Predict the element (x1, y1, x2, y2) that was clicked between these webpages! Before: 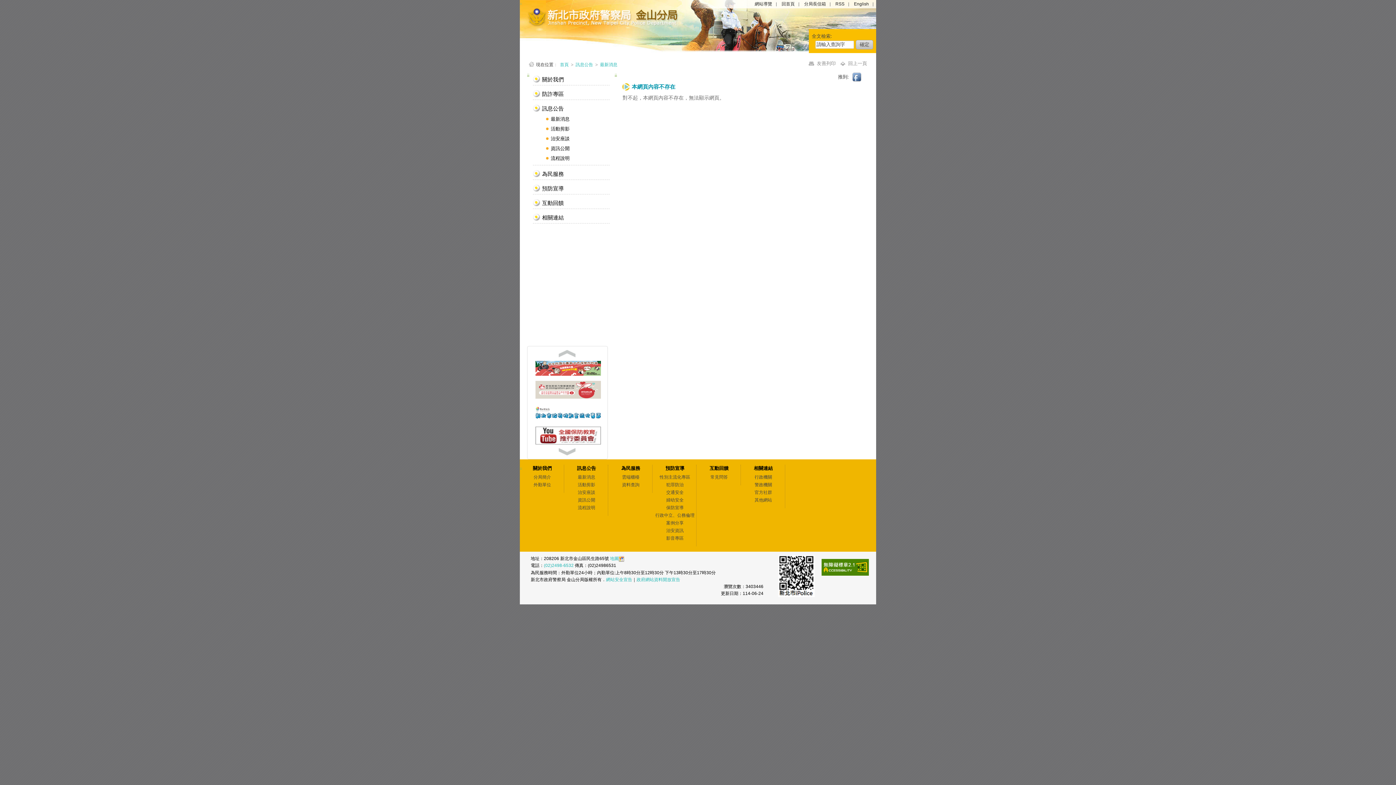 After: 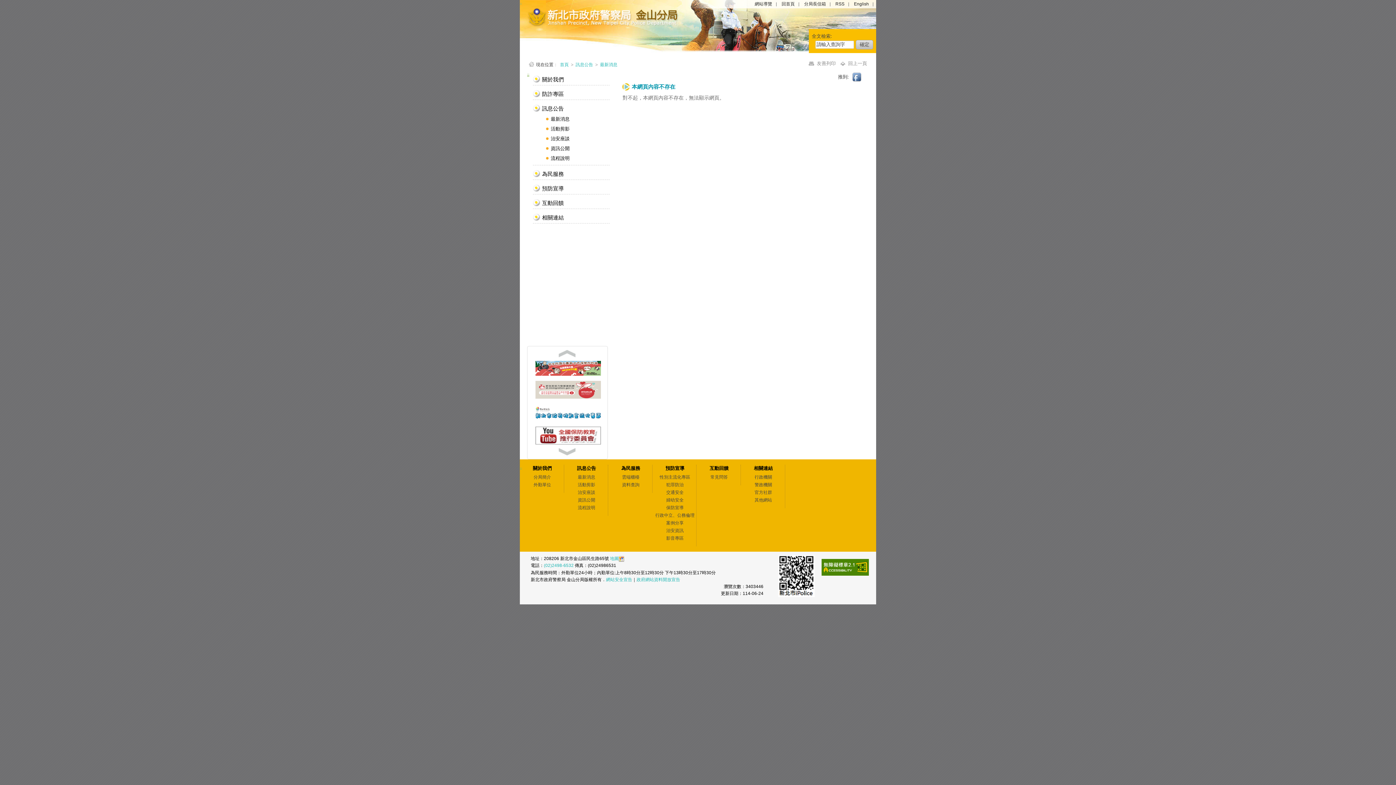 Action: label: ::: bbox: (614, 73, 617, 76)